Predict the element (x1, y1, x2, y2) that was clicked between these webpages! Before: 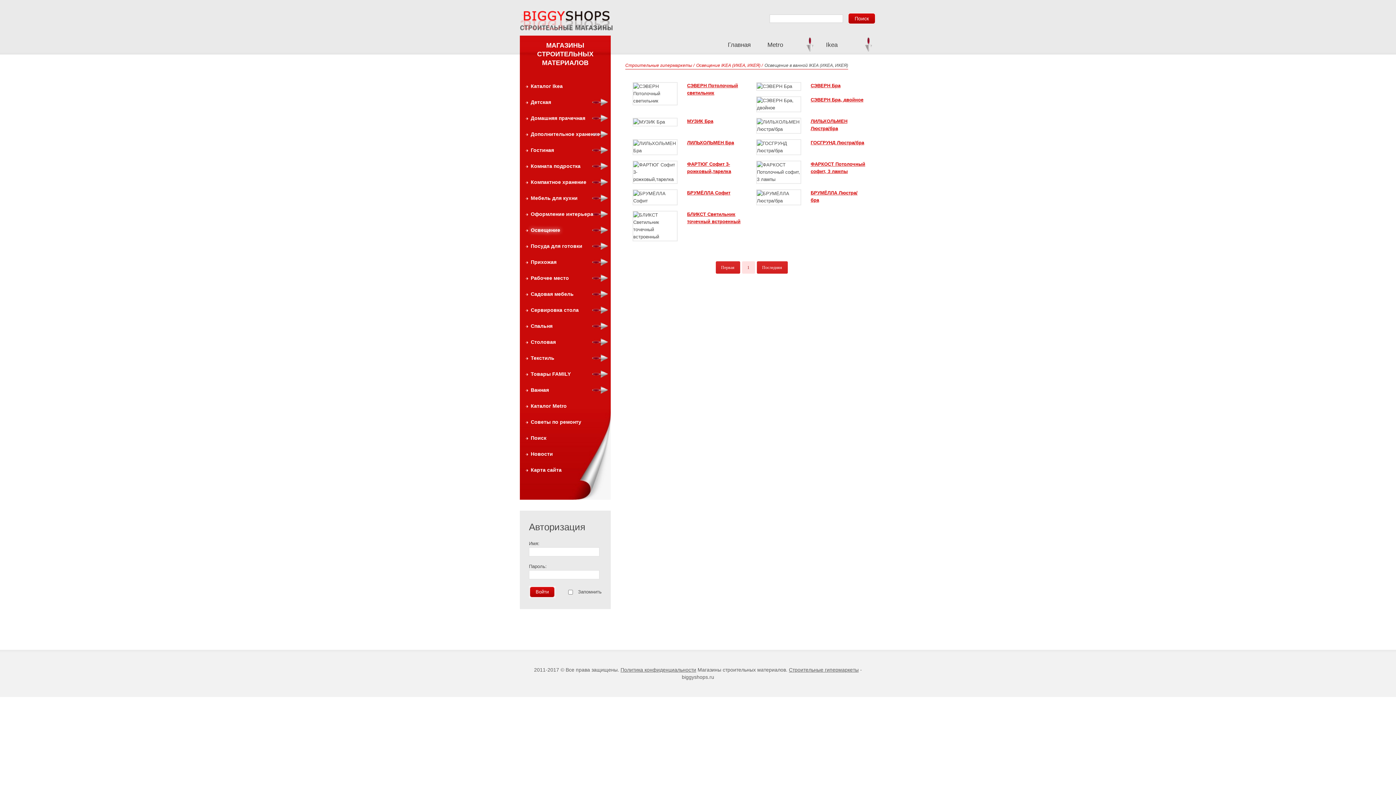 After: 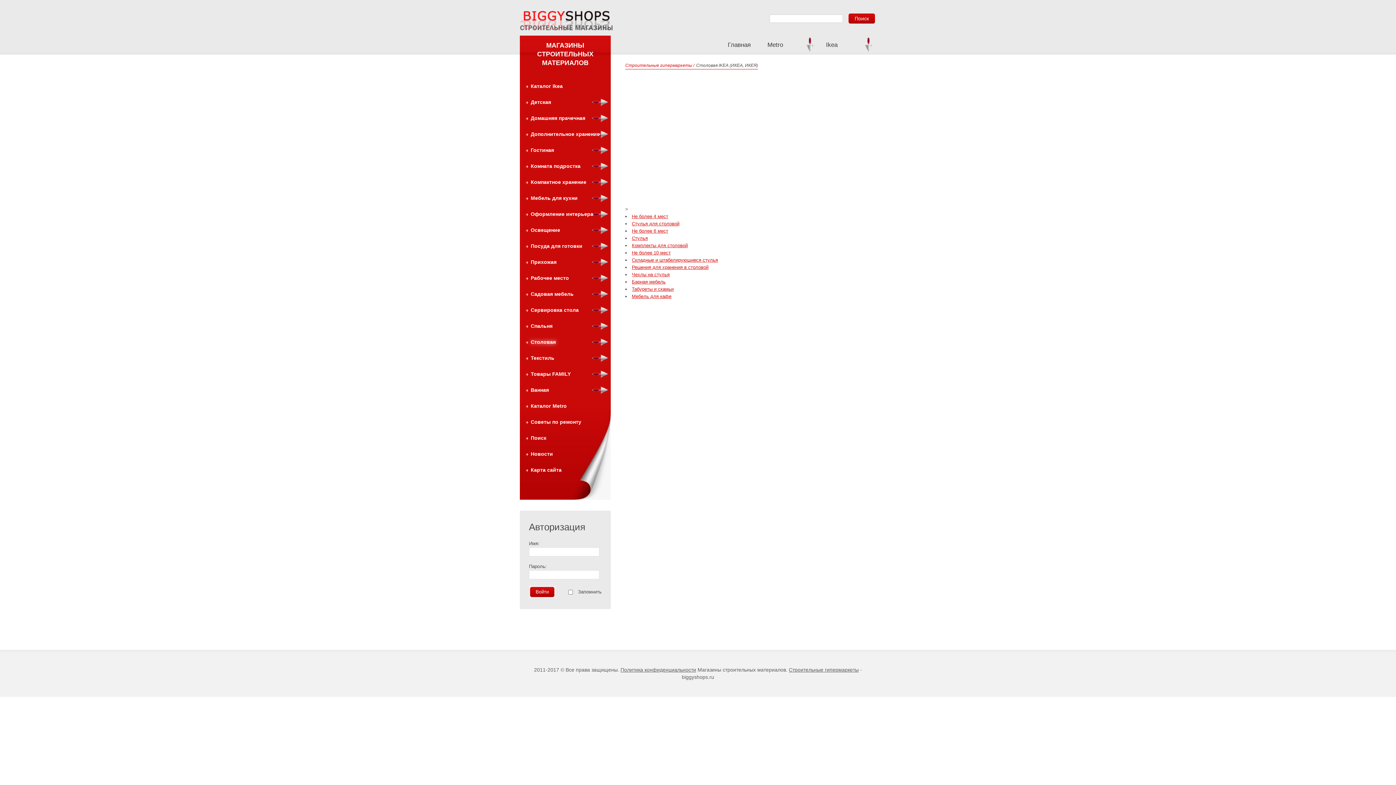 Action: label: Столовая bbox: (530, 334, 610, 350)